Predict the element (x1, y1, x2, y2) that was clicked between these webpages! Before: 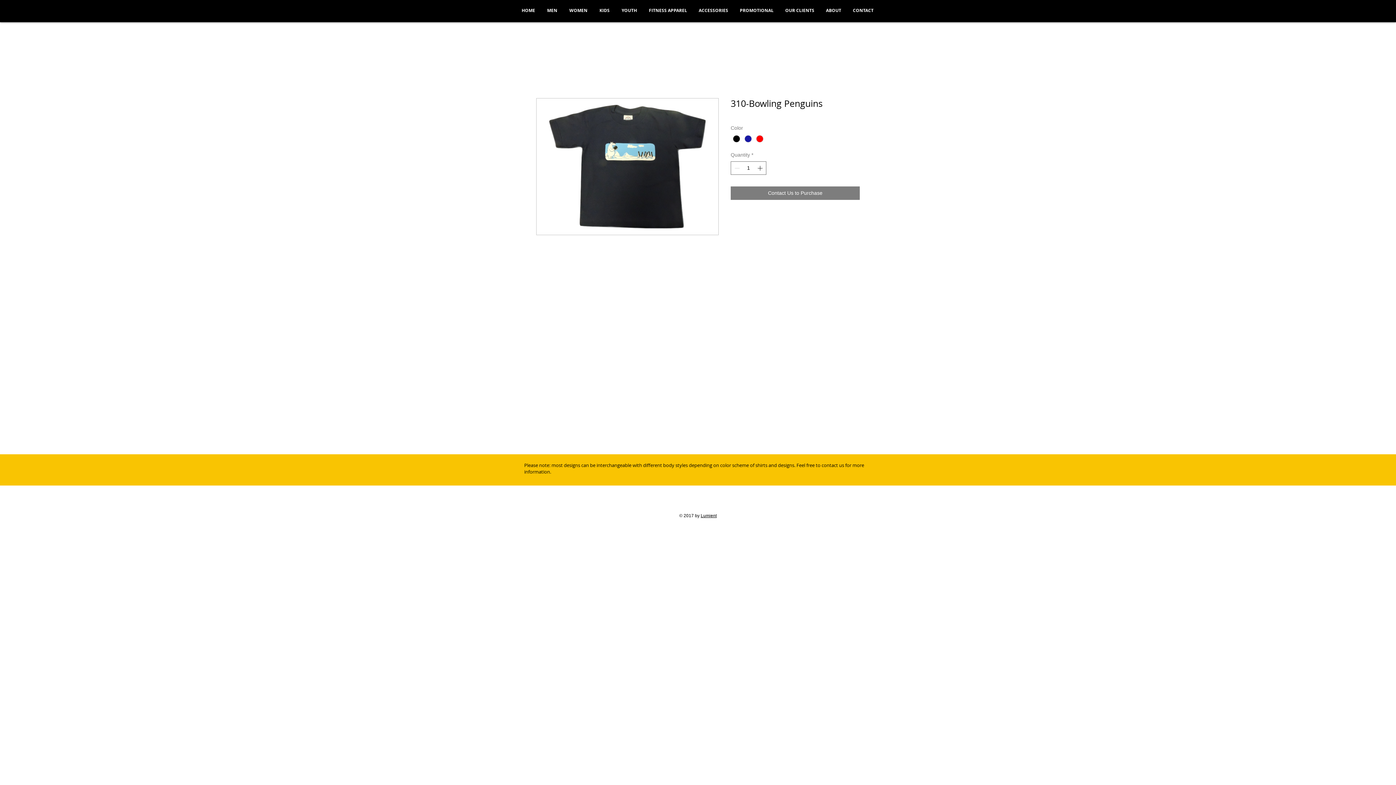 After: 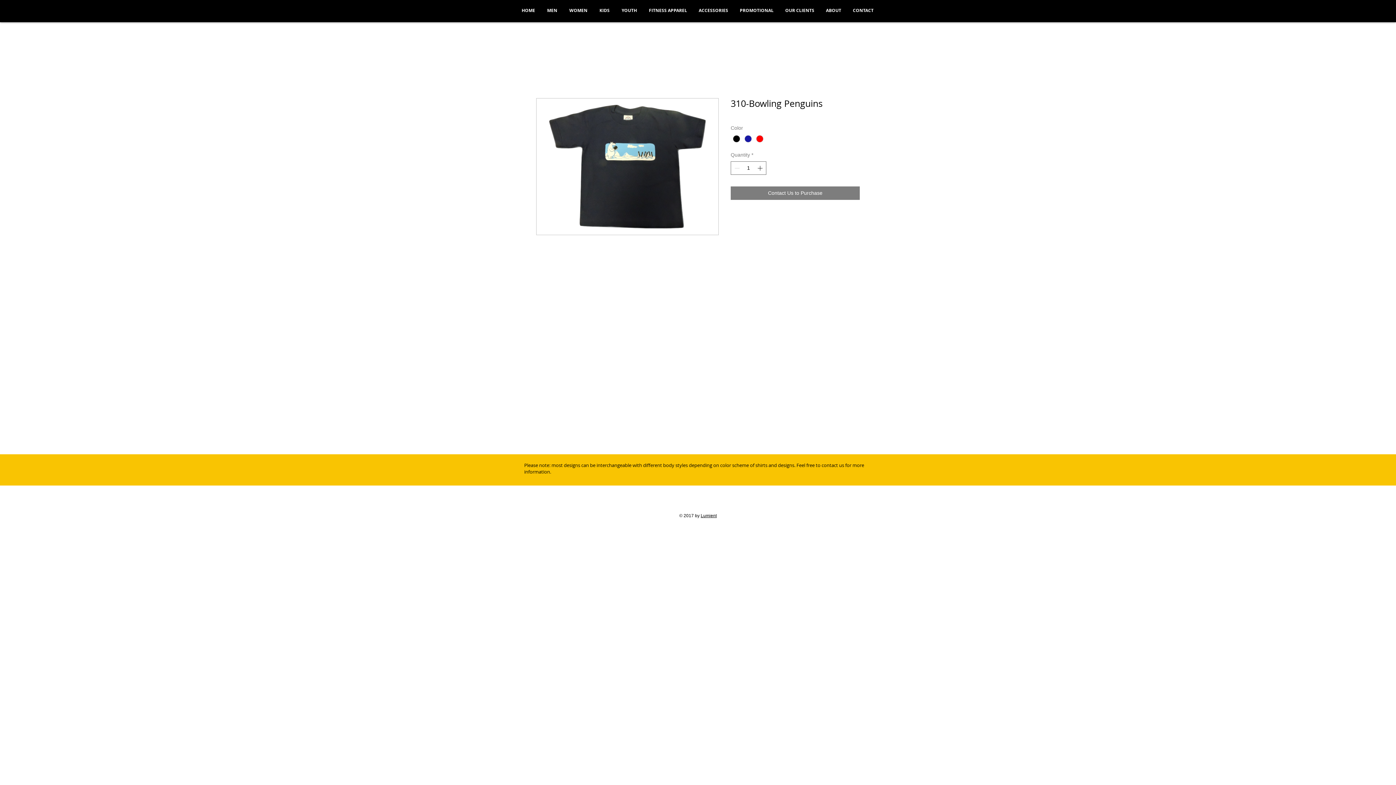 Action: bbox: (905, 0, 919, 12)